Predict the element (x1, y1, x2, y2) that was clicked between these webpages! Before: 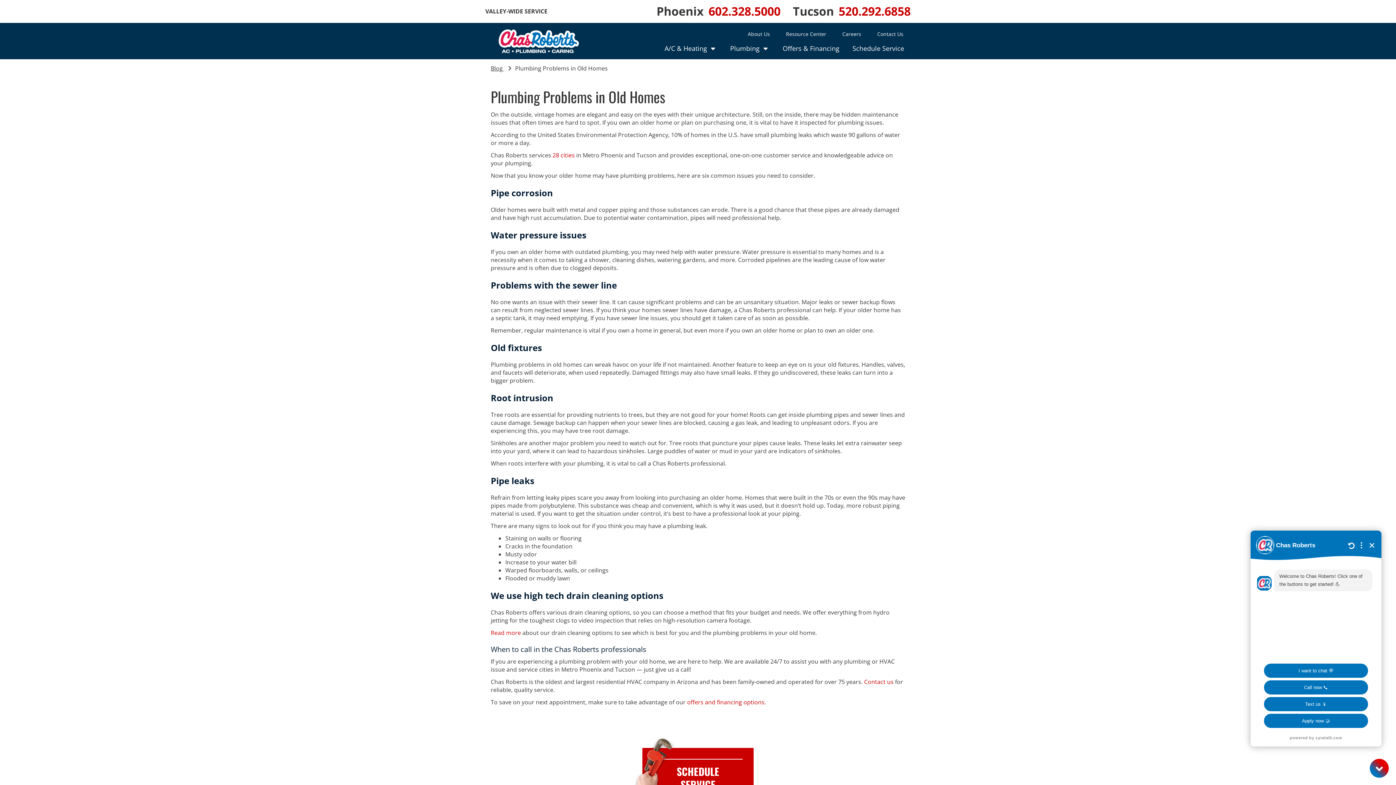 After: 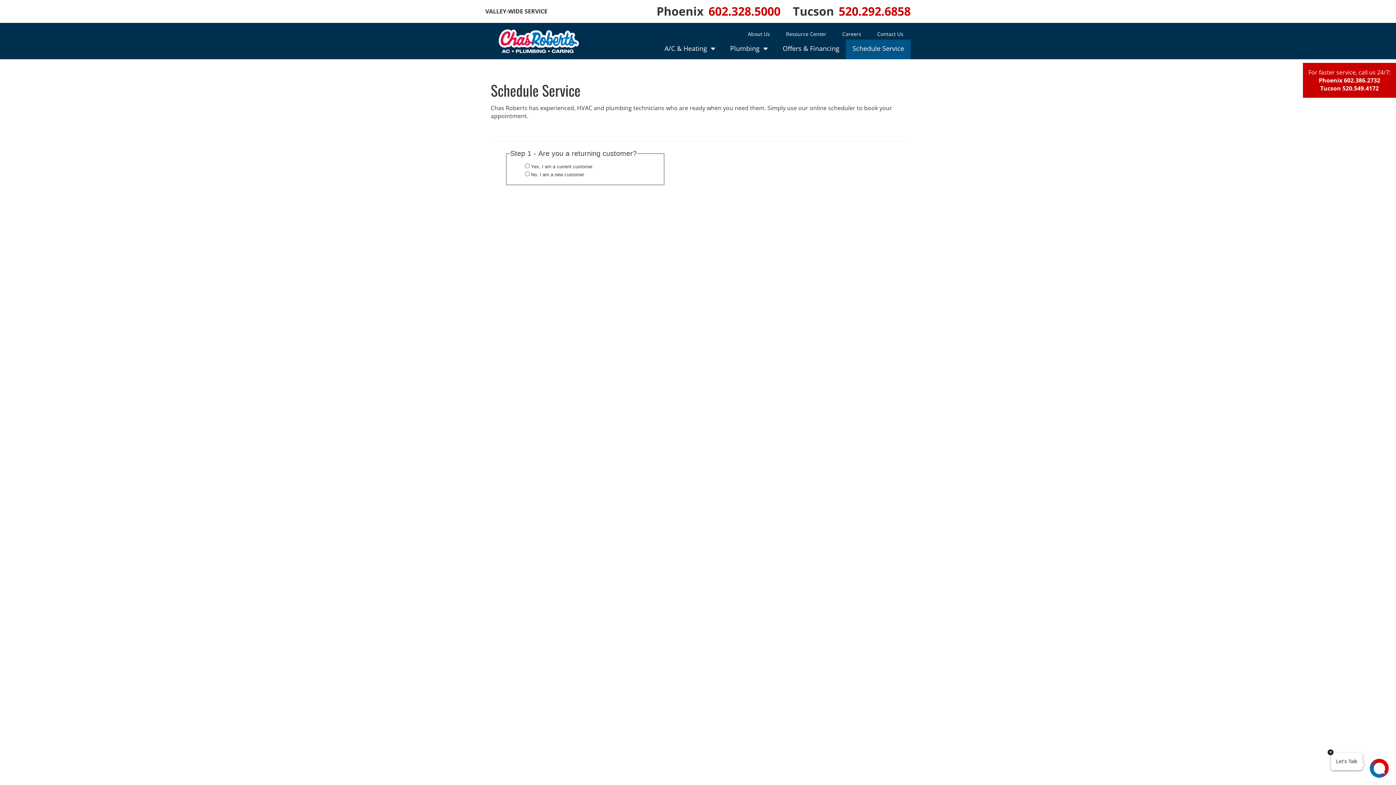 Action: label: SCHEDULE
SERVICE bbox: (642, 748, 753, 808)